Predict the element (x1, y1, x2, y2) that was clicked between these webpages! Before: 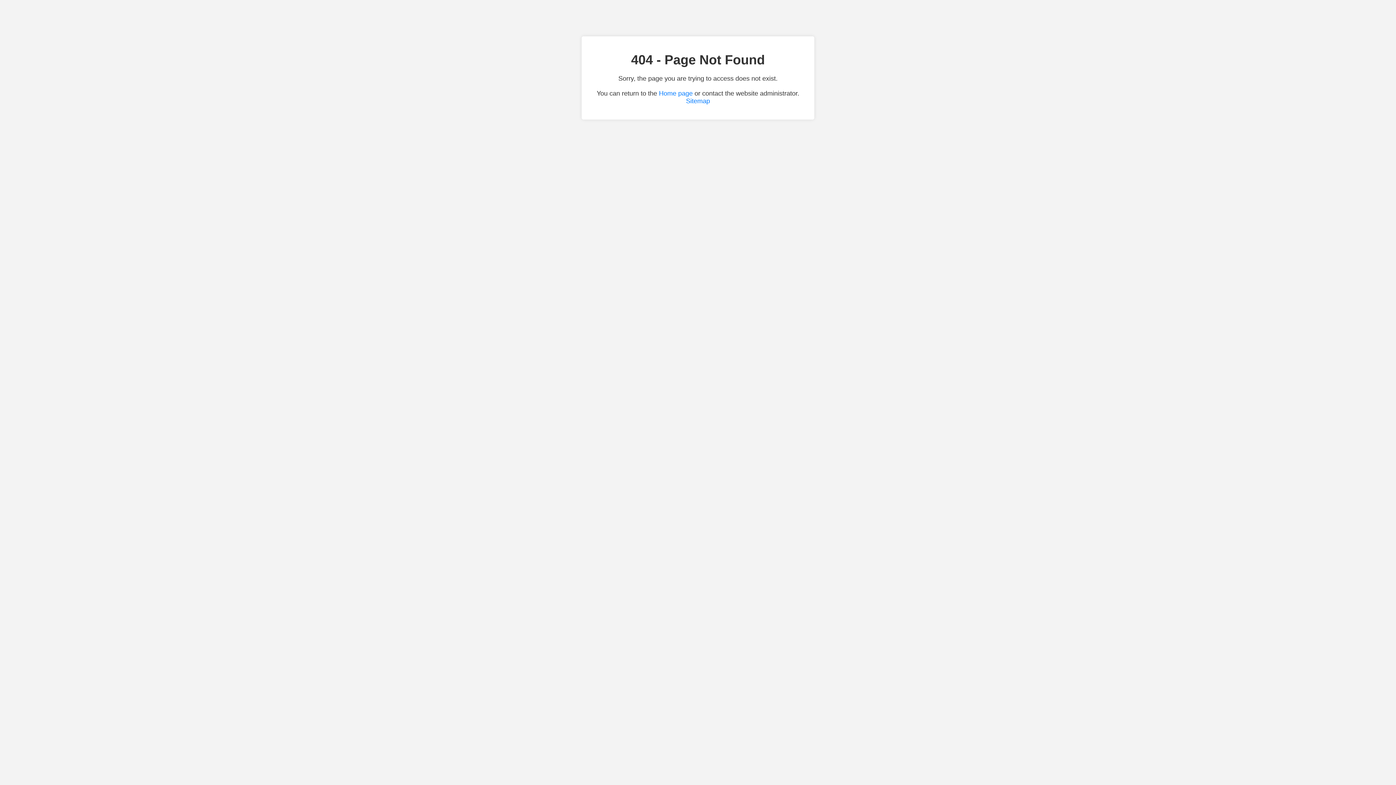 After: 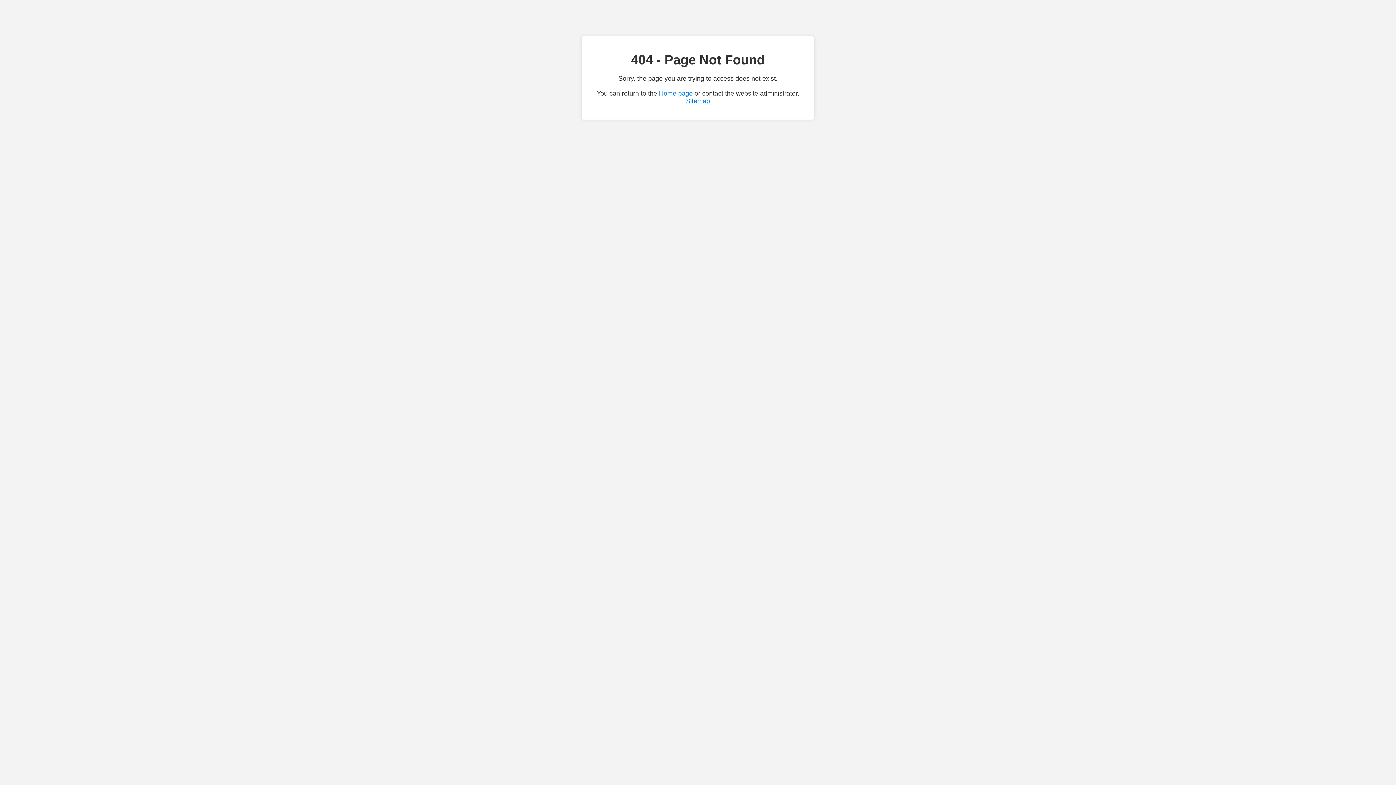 Action: label: Sitemap bbox: (686, 97, 710, 104)